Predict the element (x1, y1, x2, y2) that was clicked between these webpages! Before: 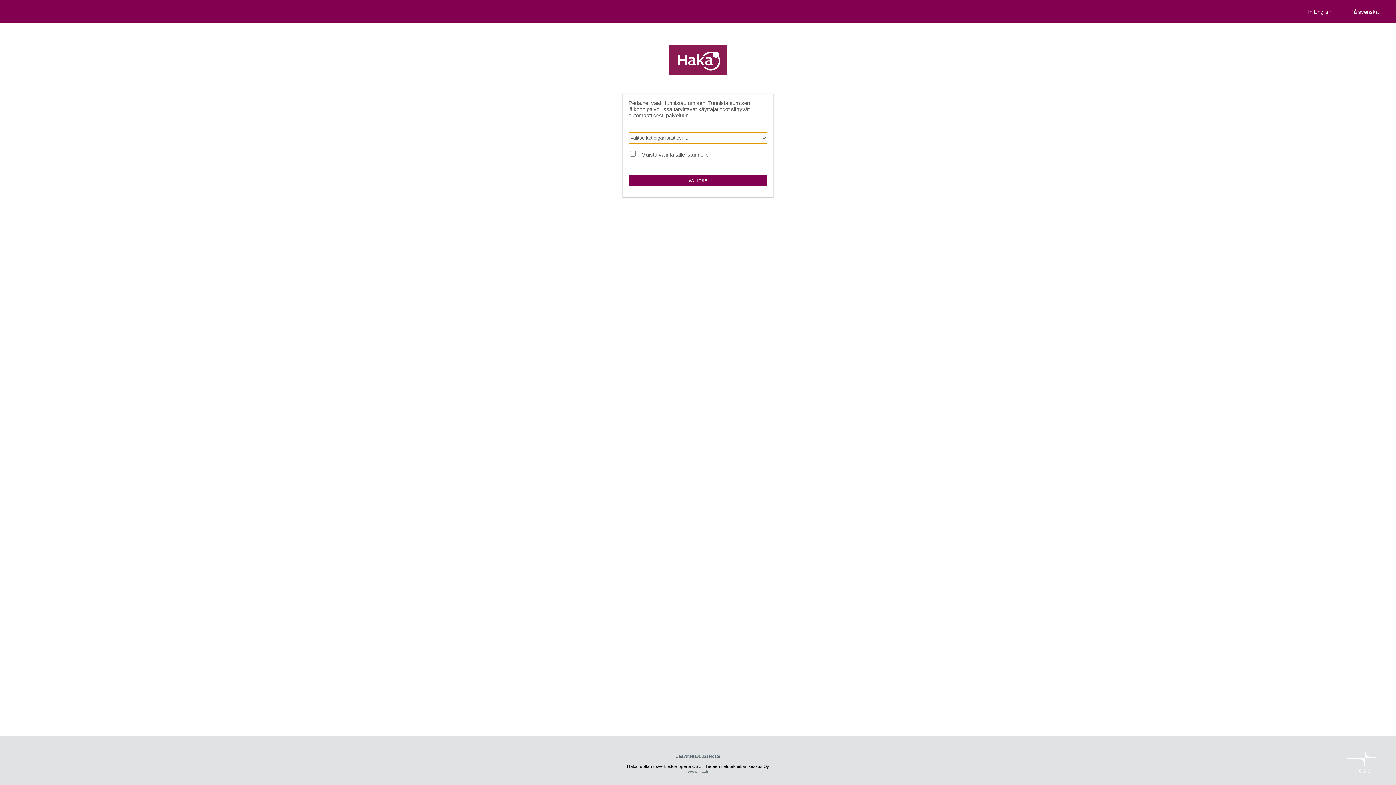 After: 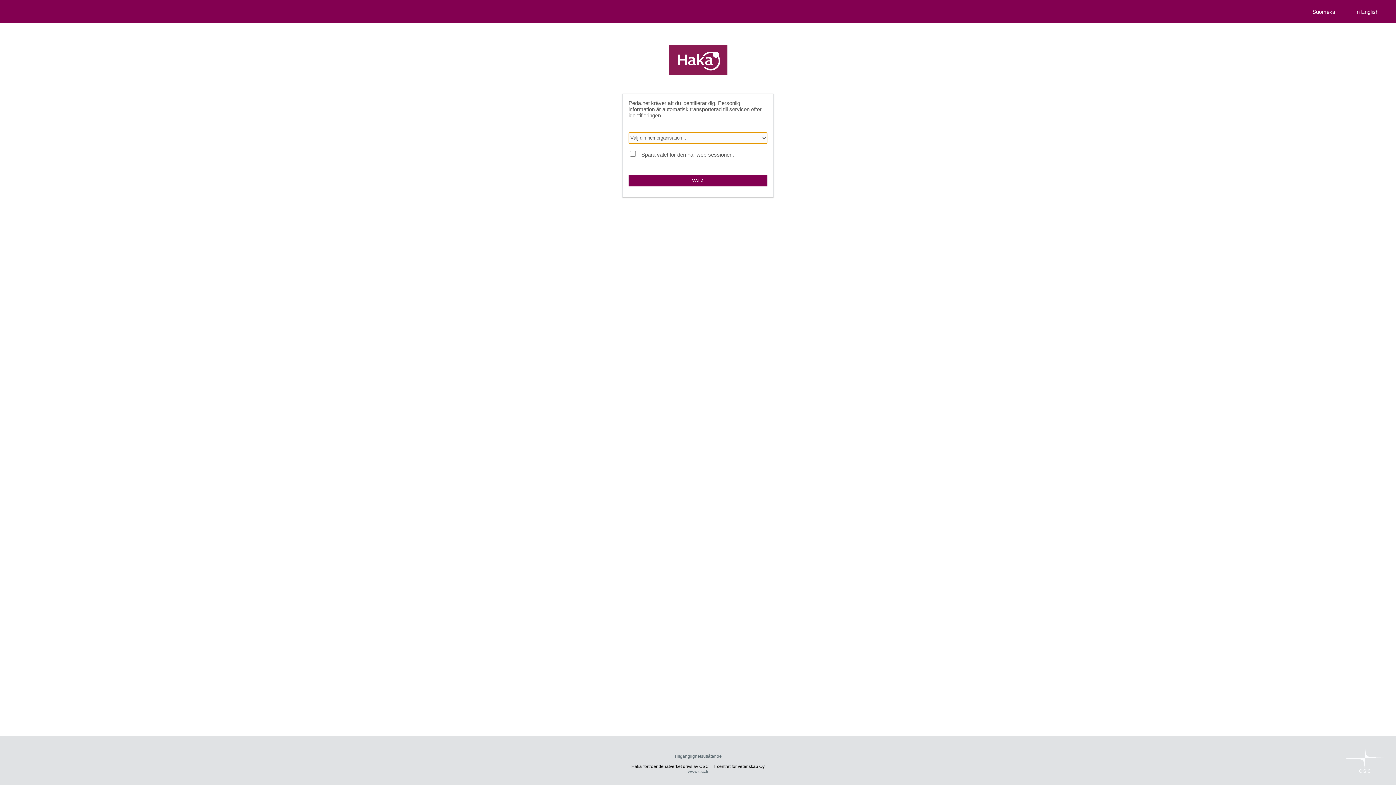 Action: label: På svenska bbox: (1341, 0, 1387, 23)